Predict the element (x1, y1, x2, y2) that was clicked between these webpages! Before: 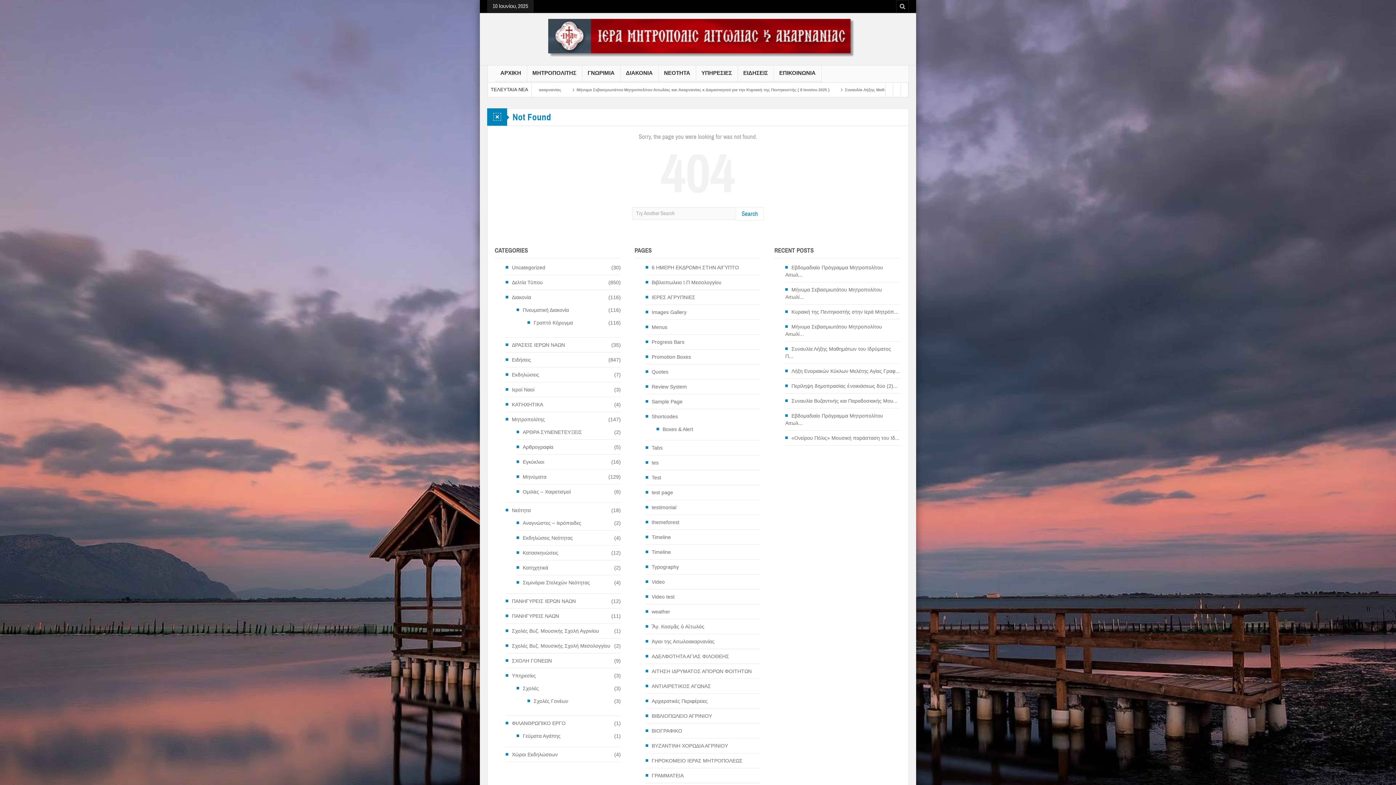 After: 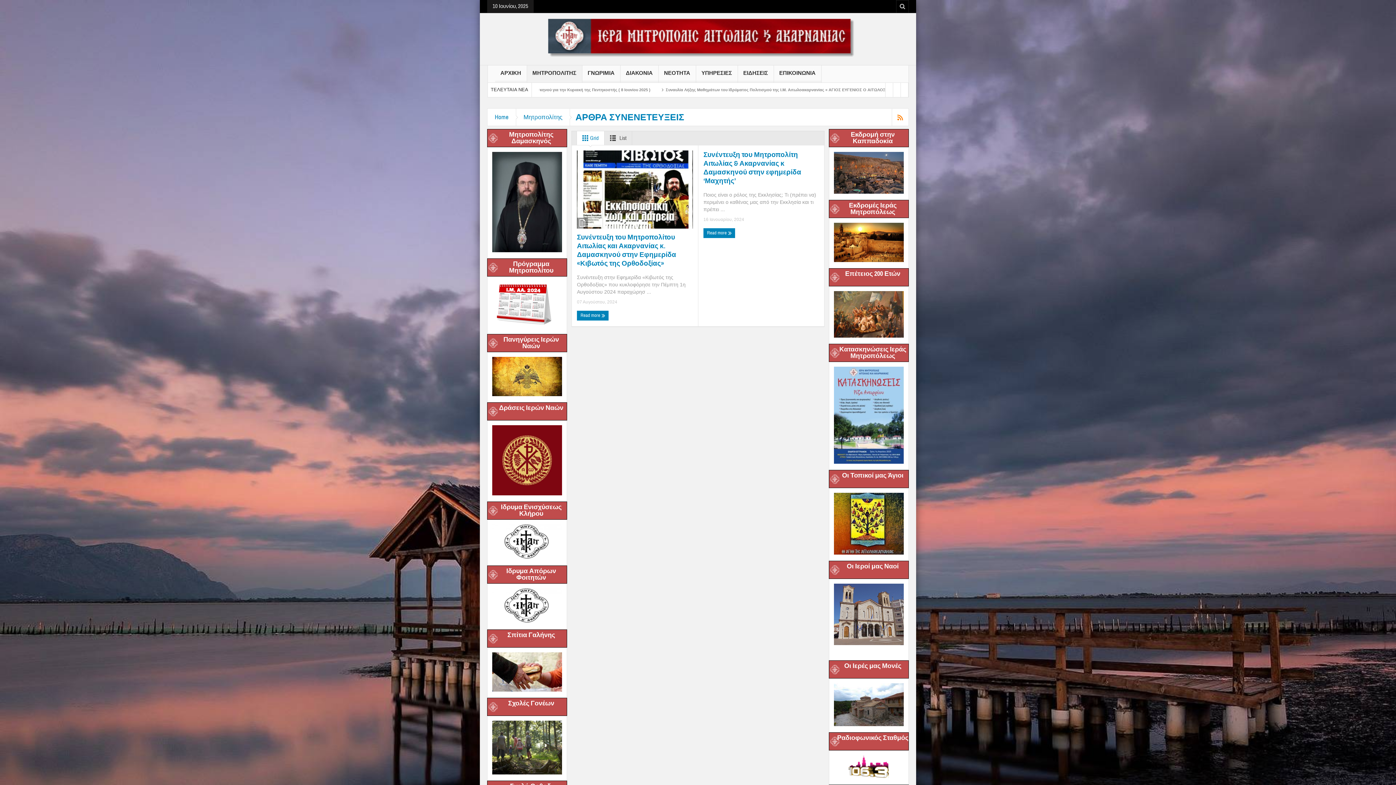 Action: bbox: (516, 428, 582, 436) label: ΑΡΘΡΑ ΣΥΝΕΝΕΤΕΥΞΕΙΣ